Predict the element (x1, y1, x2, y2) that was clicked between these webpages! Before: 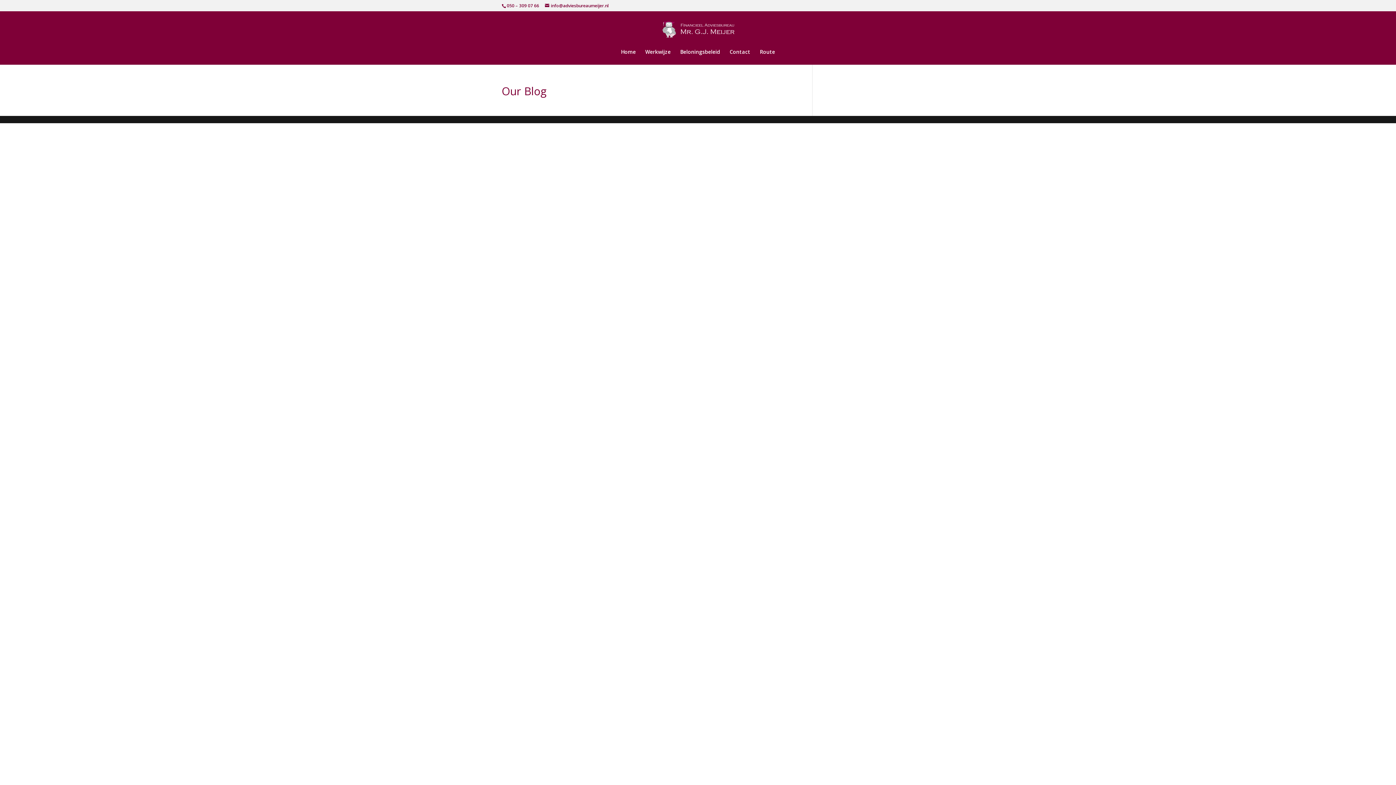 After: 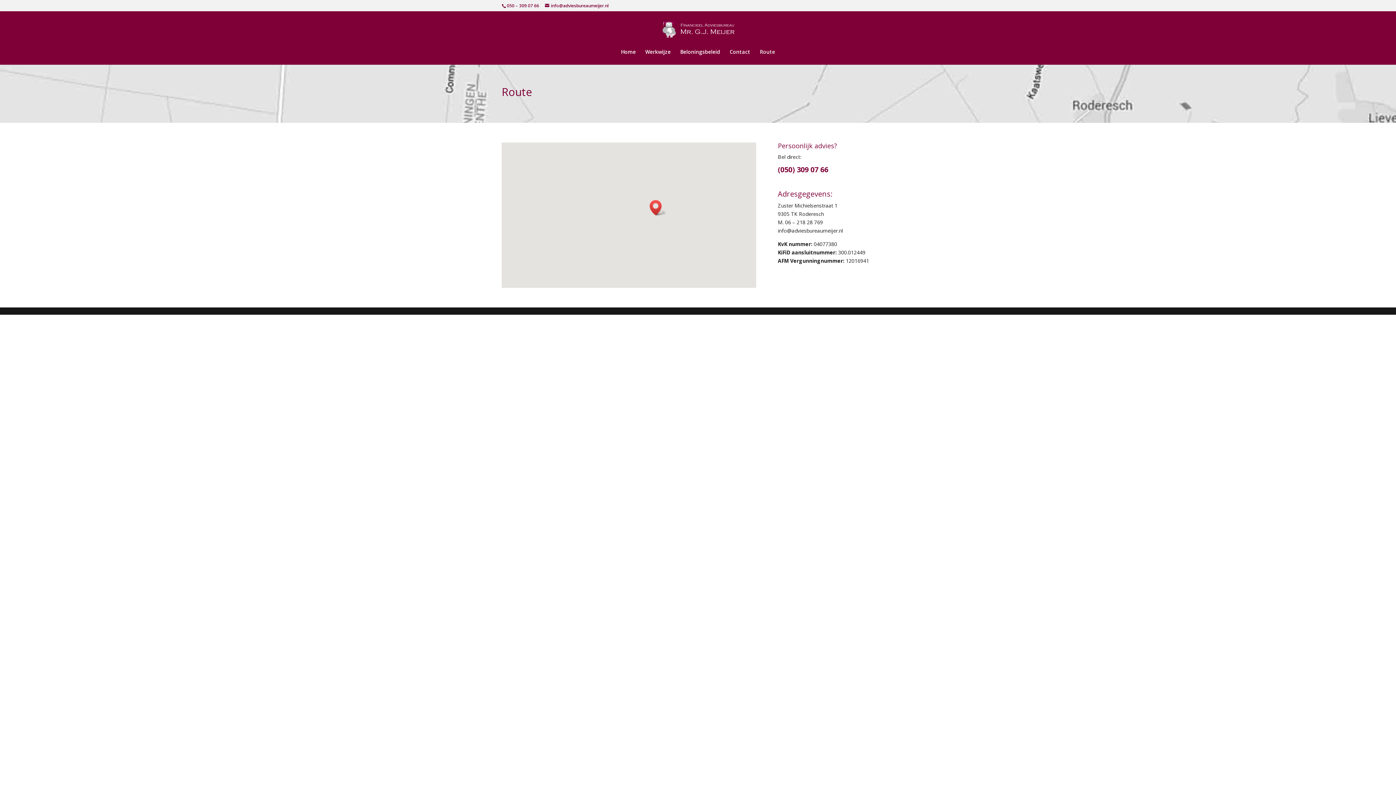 Action: bbox: (760, 49, 775, 64) label: Route